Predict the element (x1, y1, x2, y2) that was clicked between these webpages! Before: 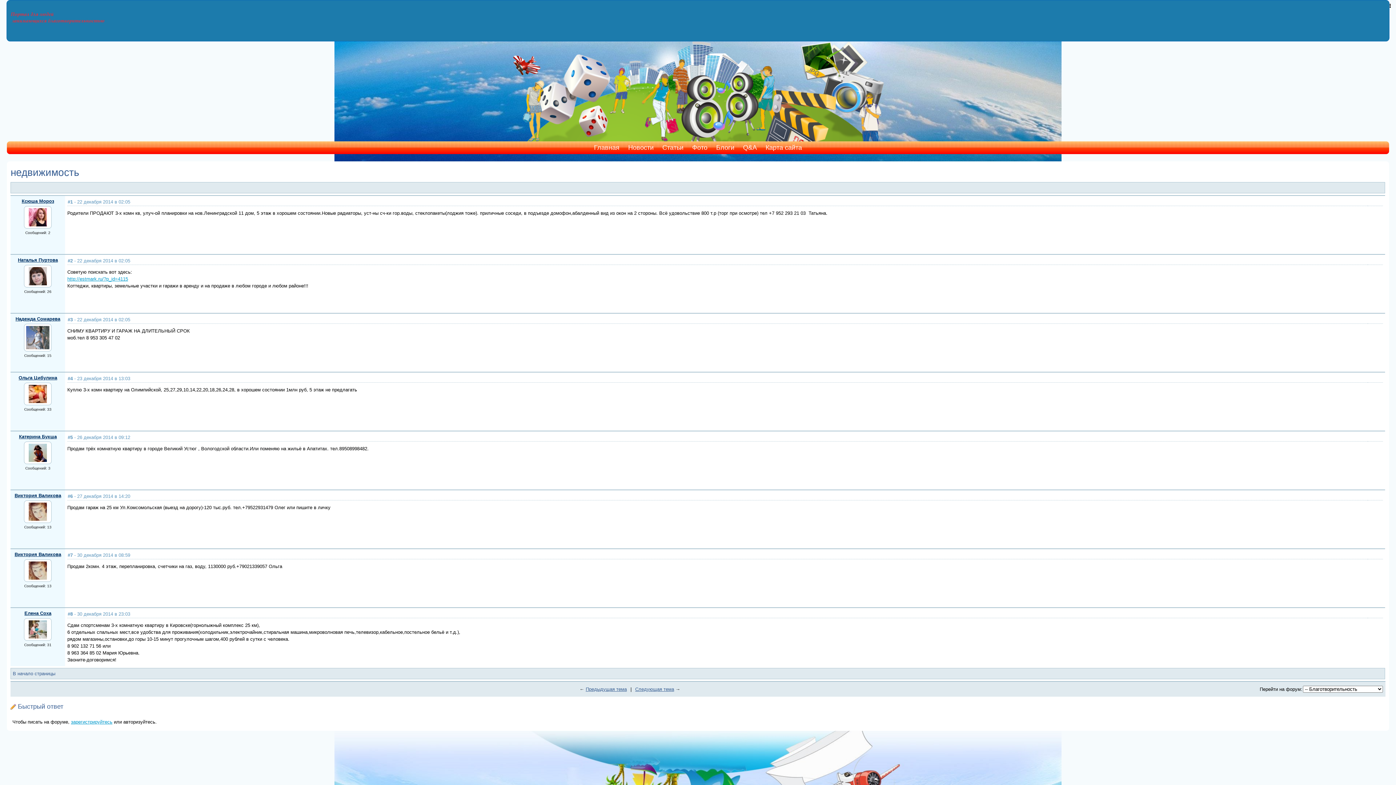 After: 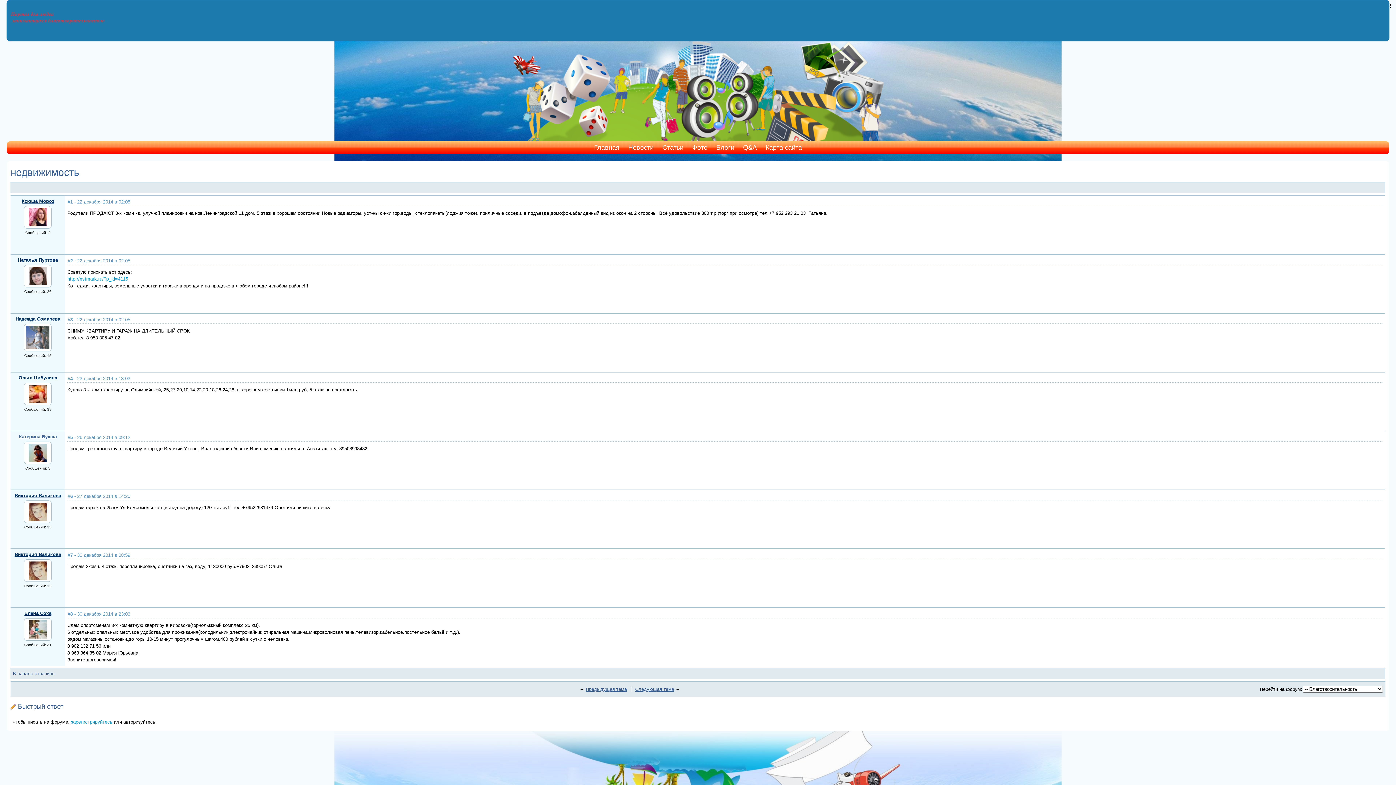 Action: label: Катерина Букша bbox: (18, 434, 56, 439)